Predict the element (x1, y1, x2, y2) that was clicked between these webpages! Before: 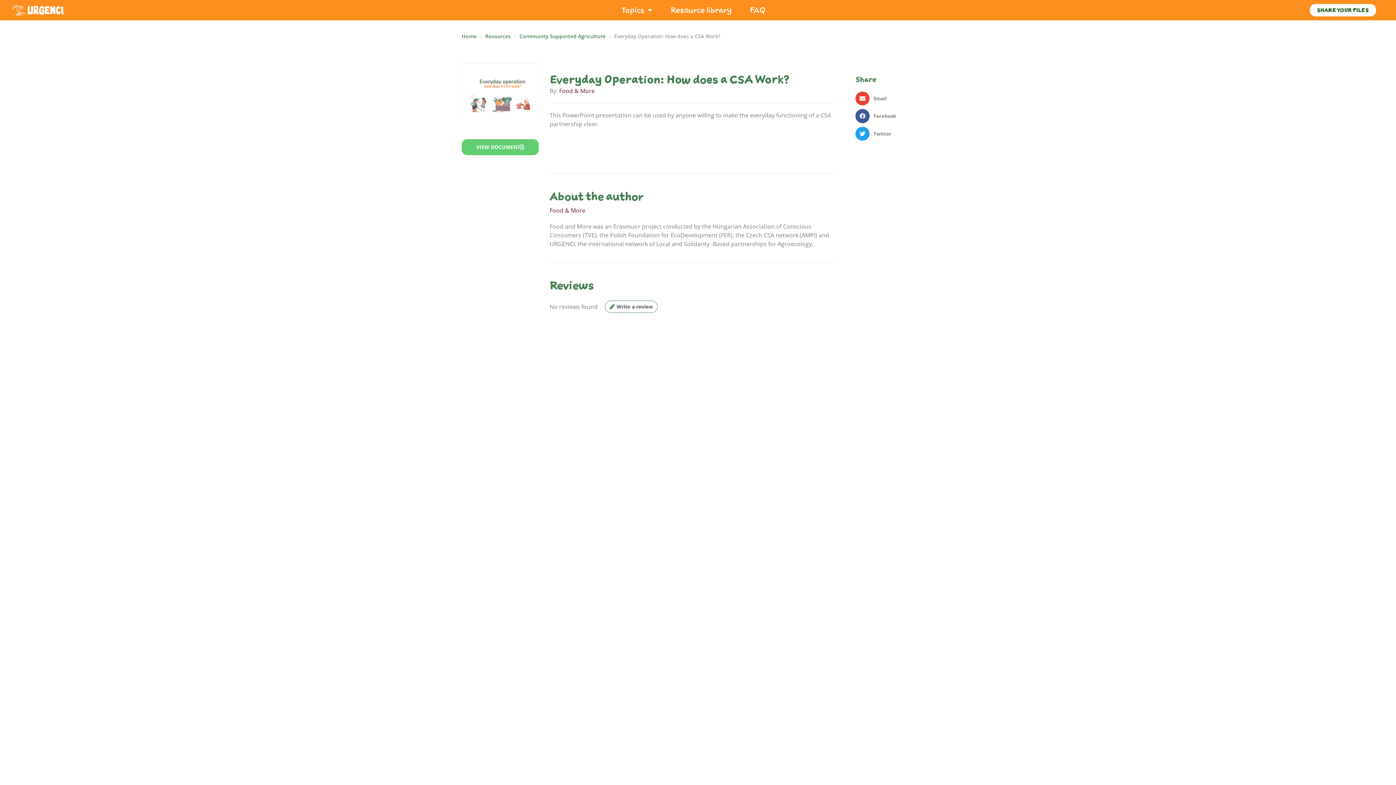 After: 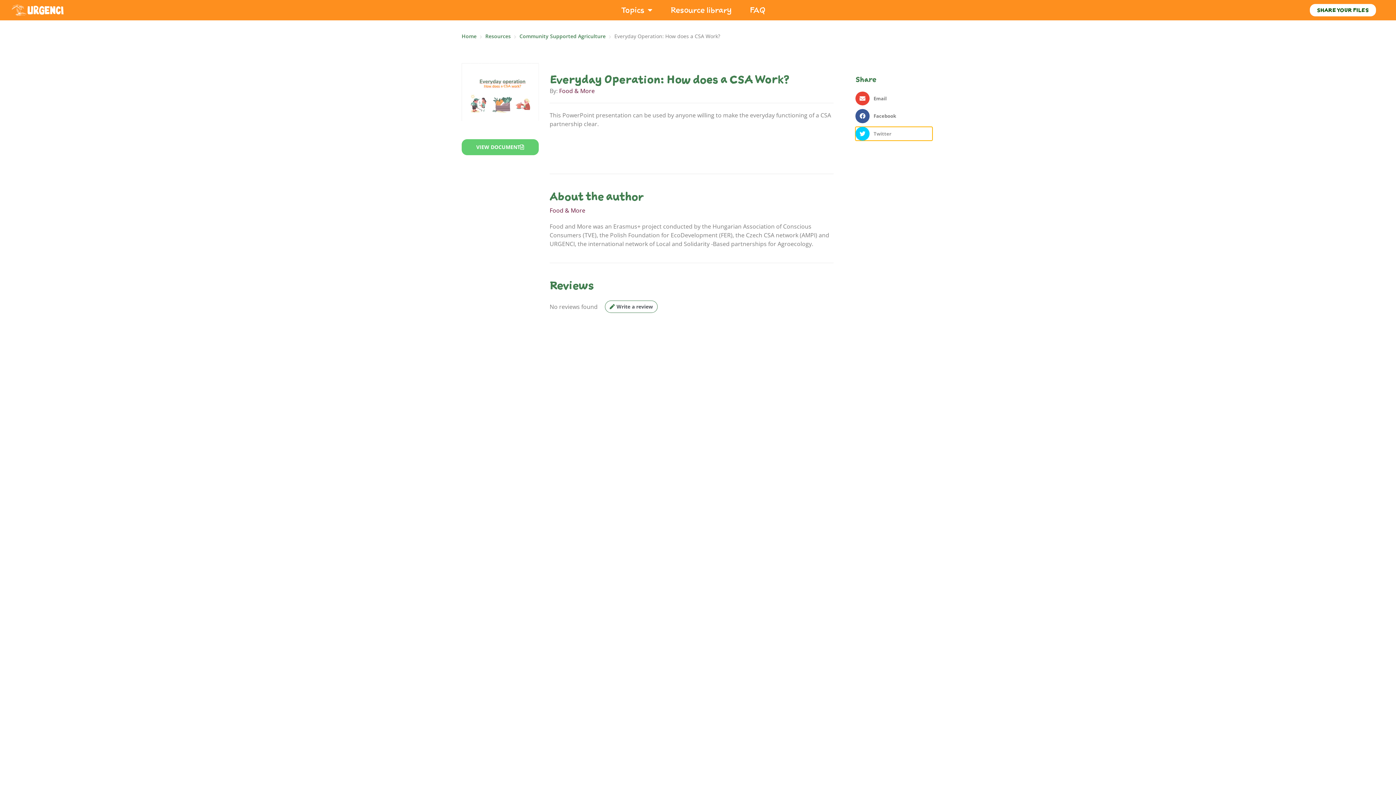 Action: label: Share on twitter bbox: (855, 126, 932, 140)